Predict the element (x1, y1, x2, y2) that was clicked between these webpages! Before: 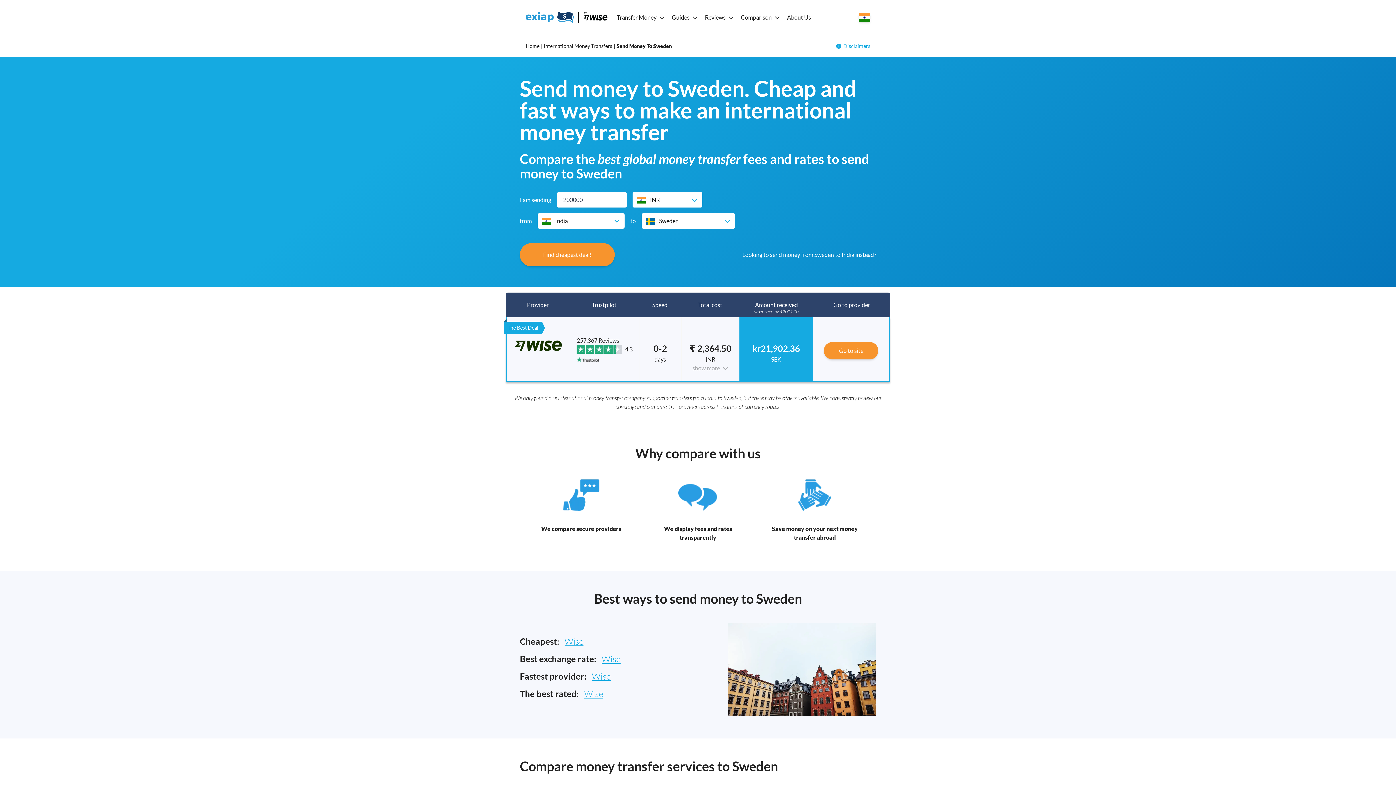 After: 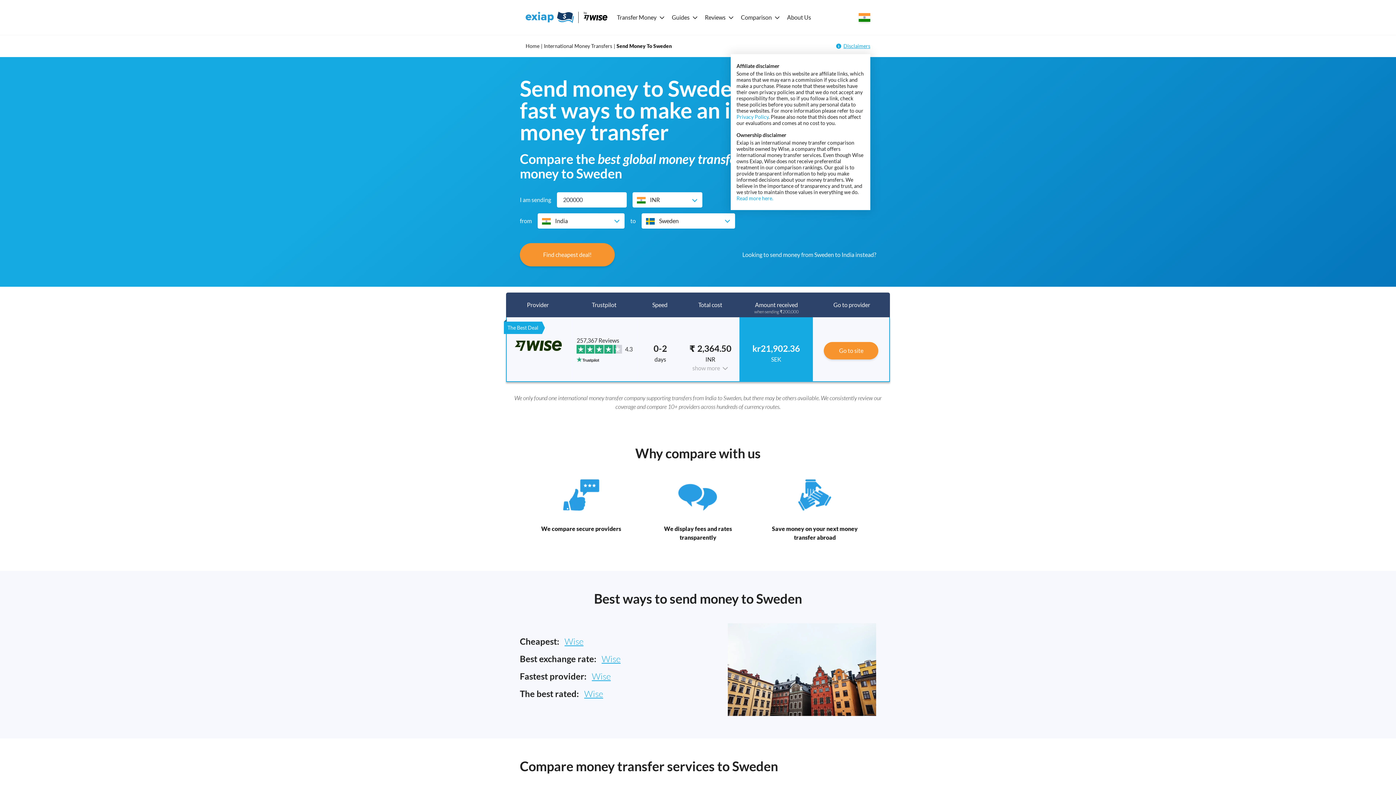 Action: label: Disclaimers bbox: (843, 42, 870, 49)